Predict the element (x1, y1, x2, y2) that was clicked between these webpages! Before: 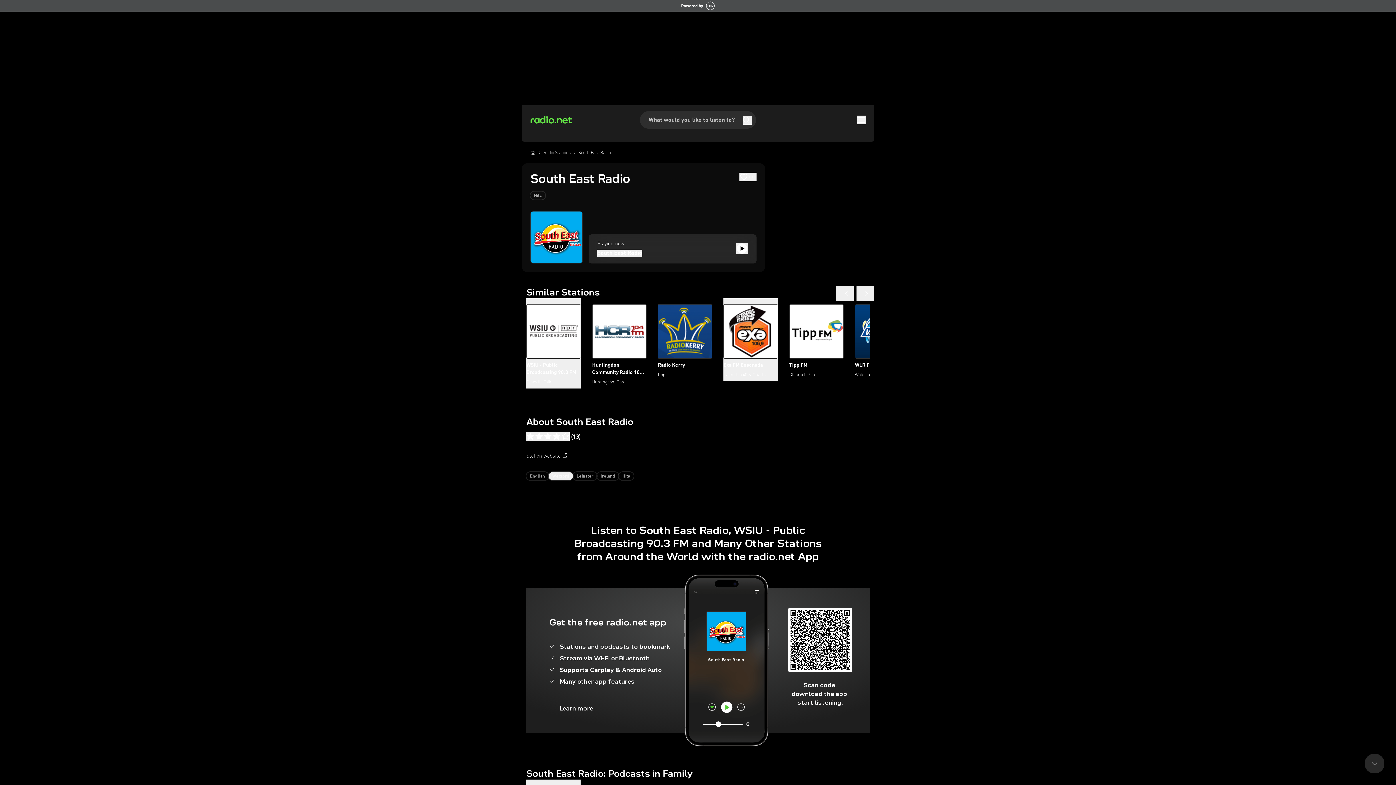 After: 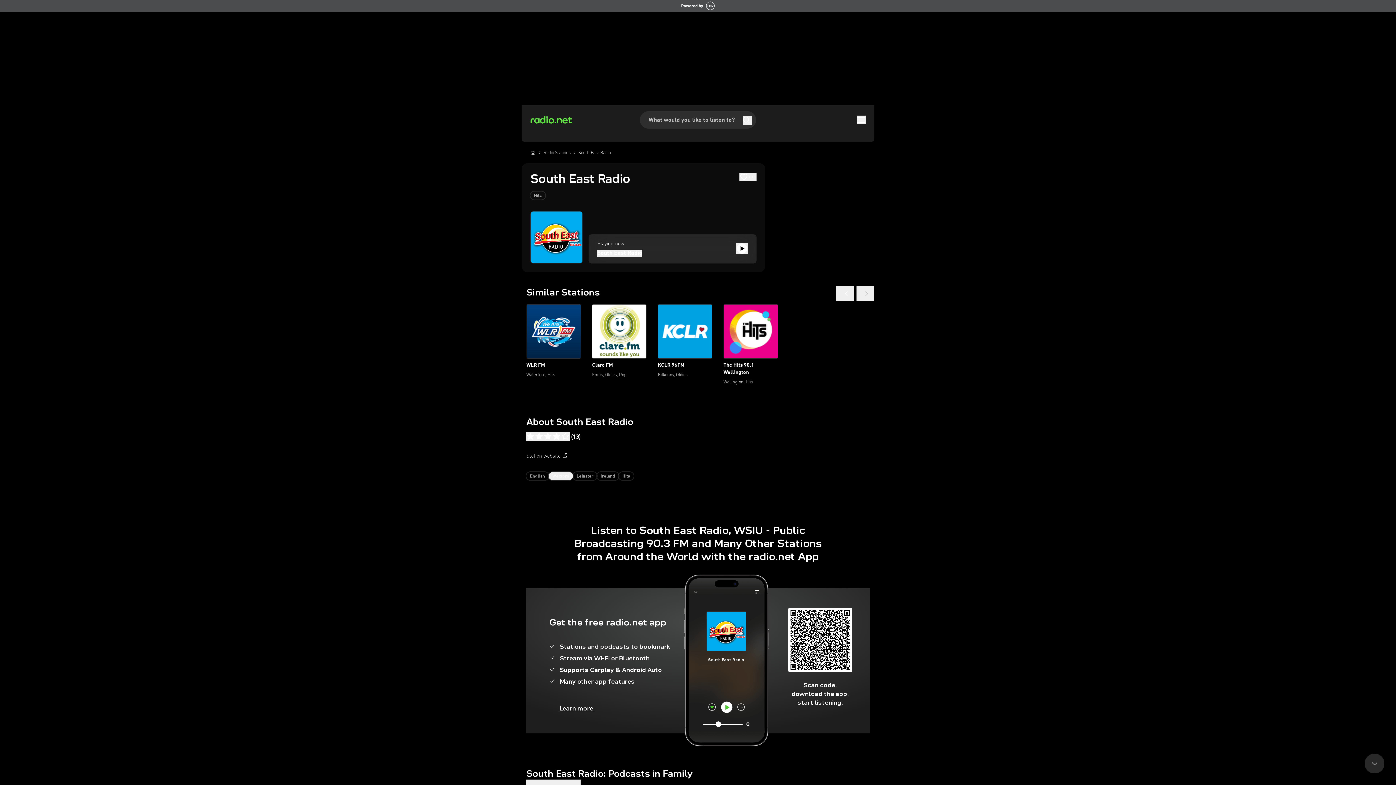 Action: bbox: (856, 286, 874, 300)